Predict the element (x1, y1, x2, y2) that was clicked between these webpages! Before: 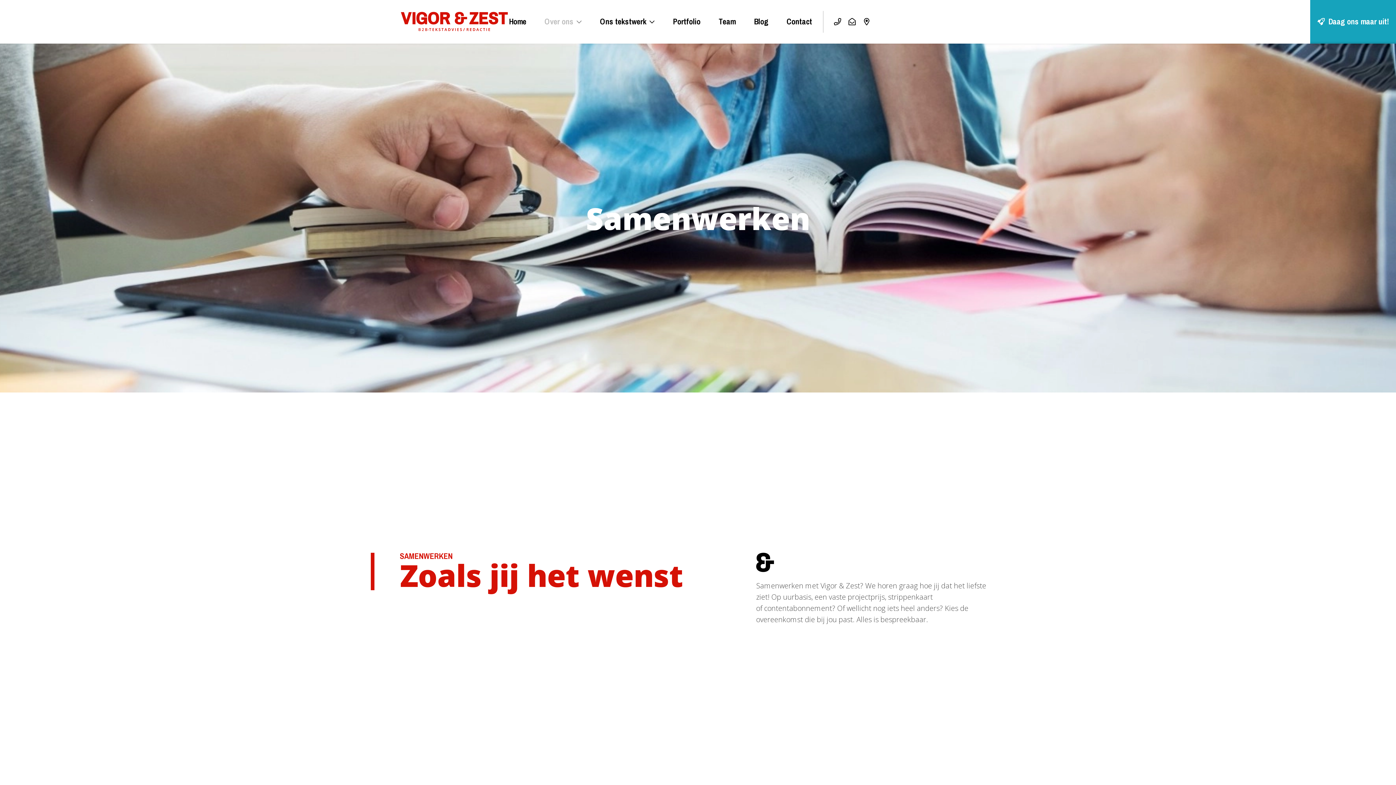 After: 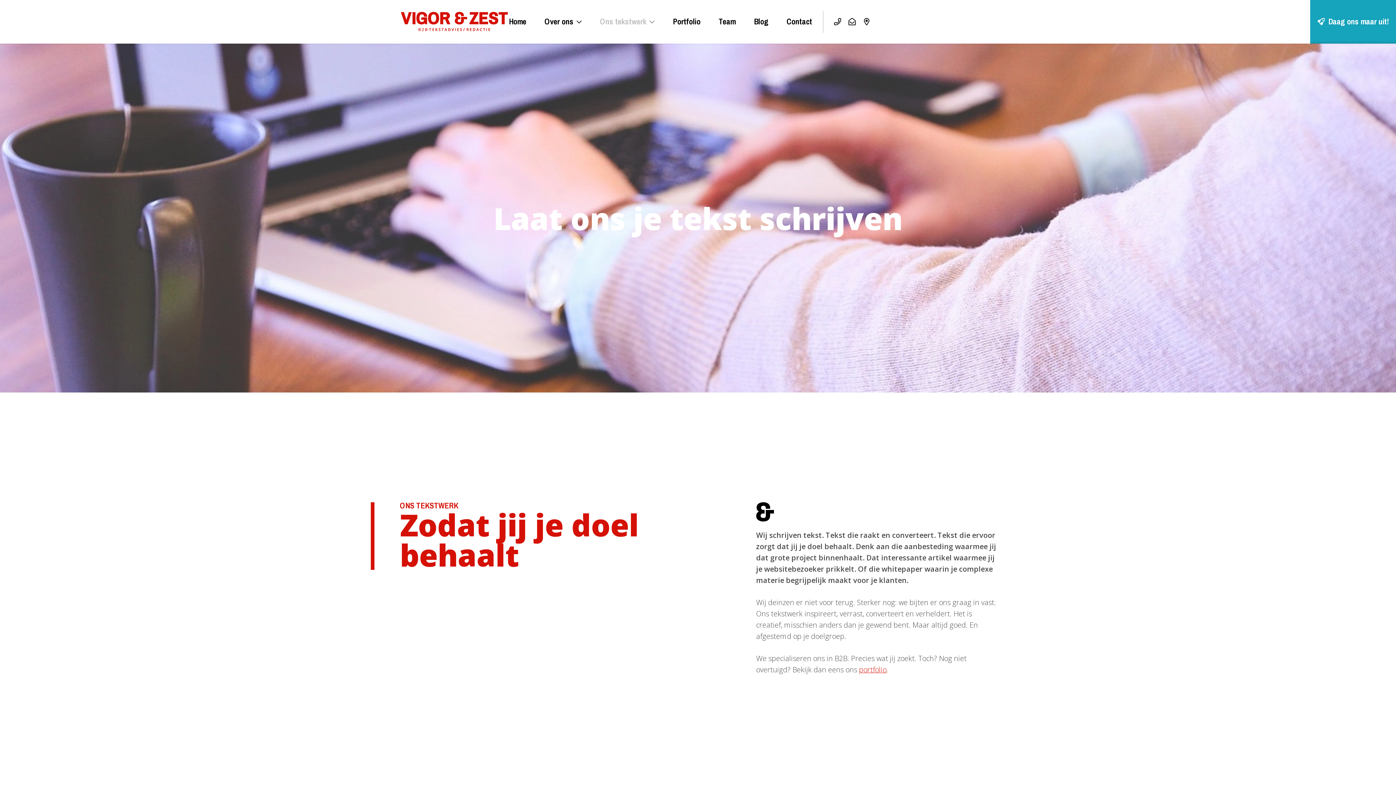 Action: label: Ons tekstwerk bbox: (591, 0, 664, 43)